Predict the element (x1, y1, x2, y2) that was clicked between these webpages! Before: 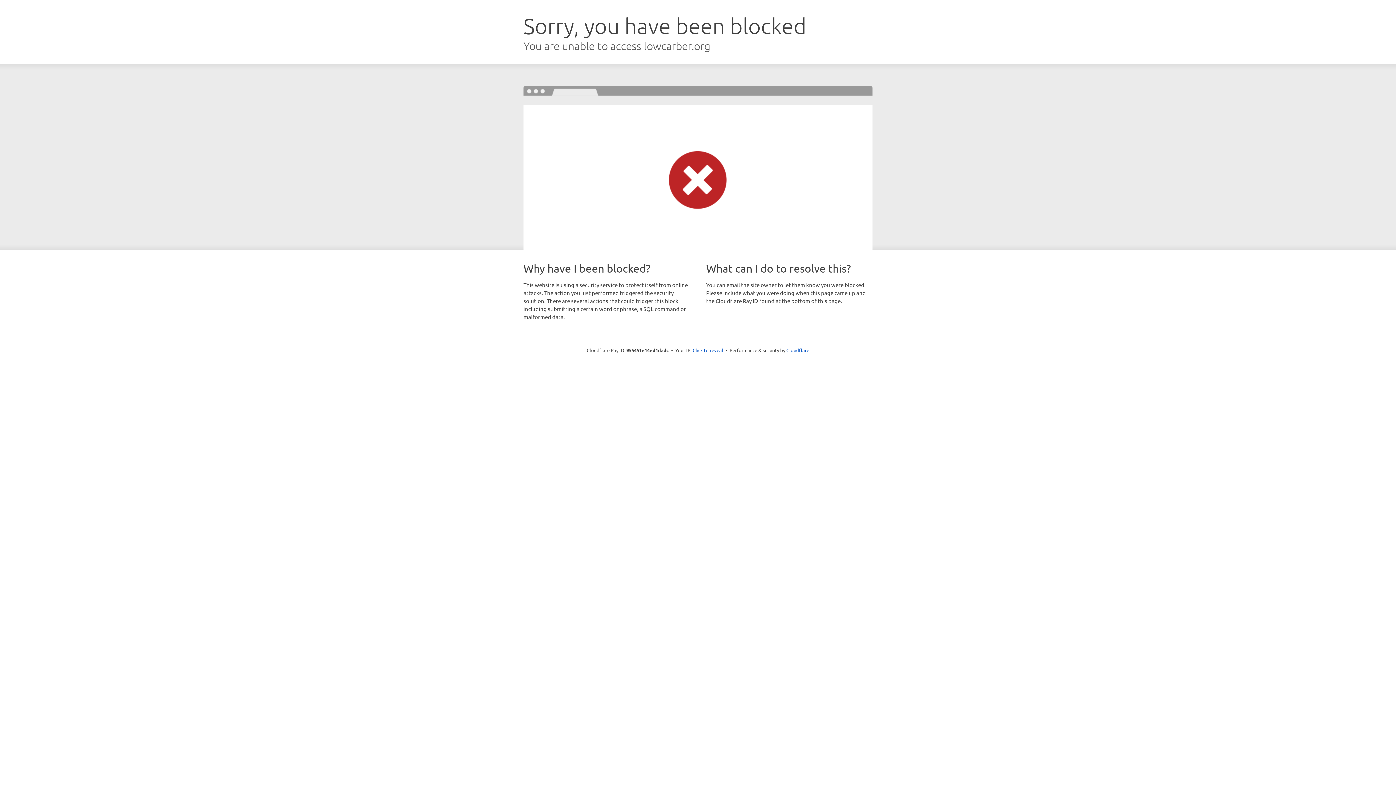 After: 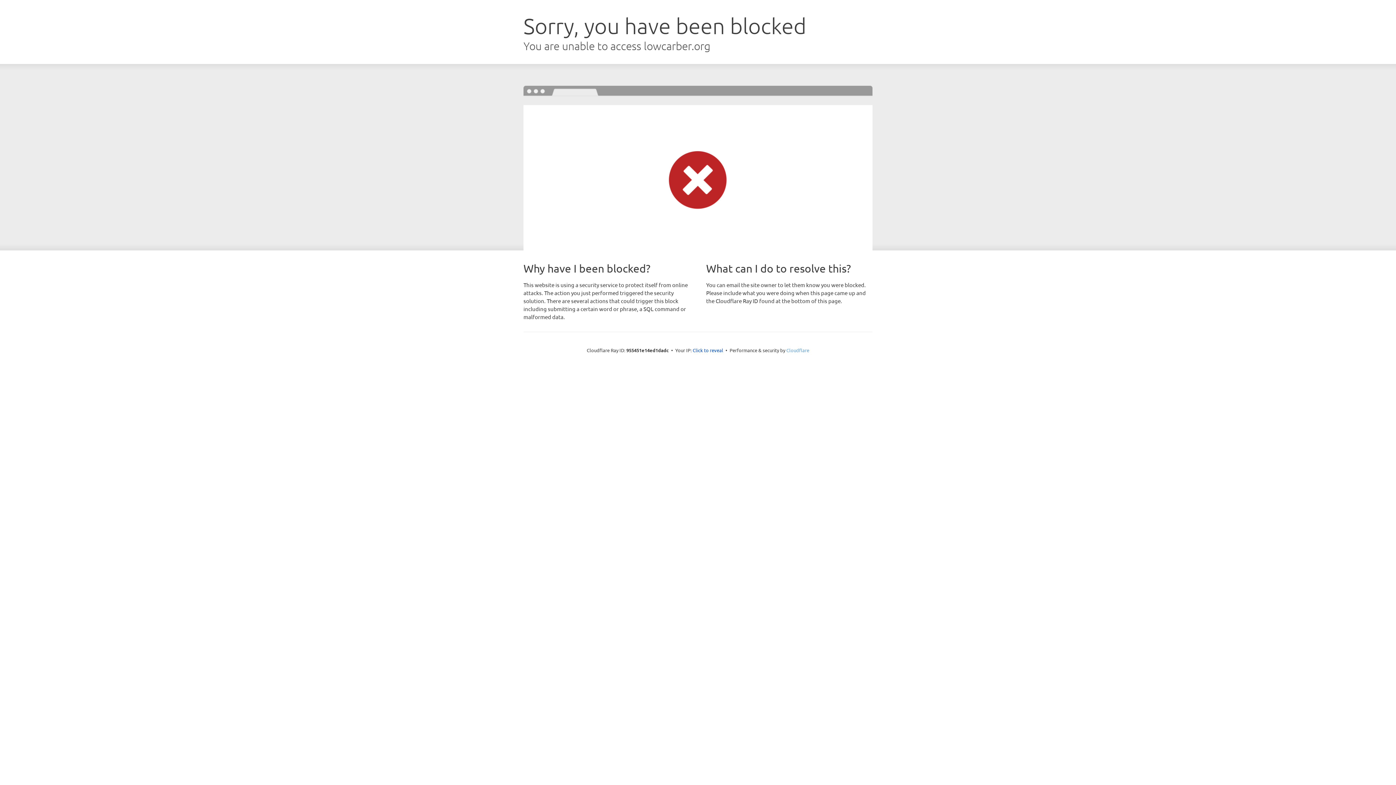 Action: bbox: (786, 347, 809, 353) label: Cloudflare